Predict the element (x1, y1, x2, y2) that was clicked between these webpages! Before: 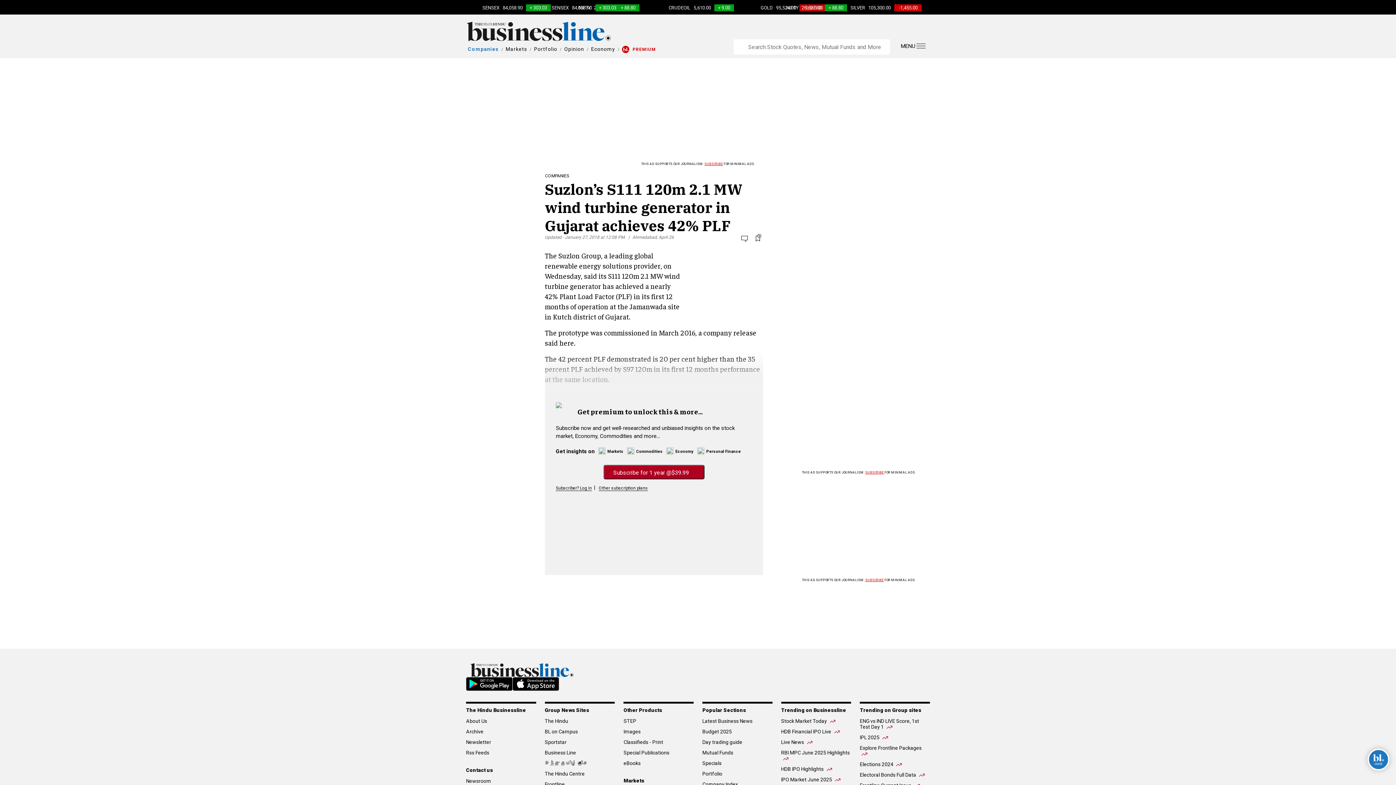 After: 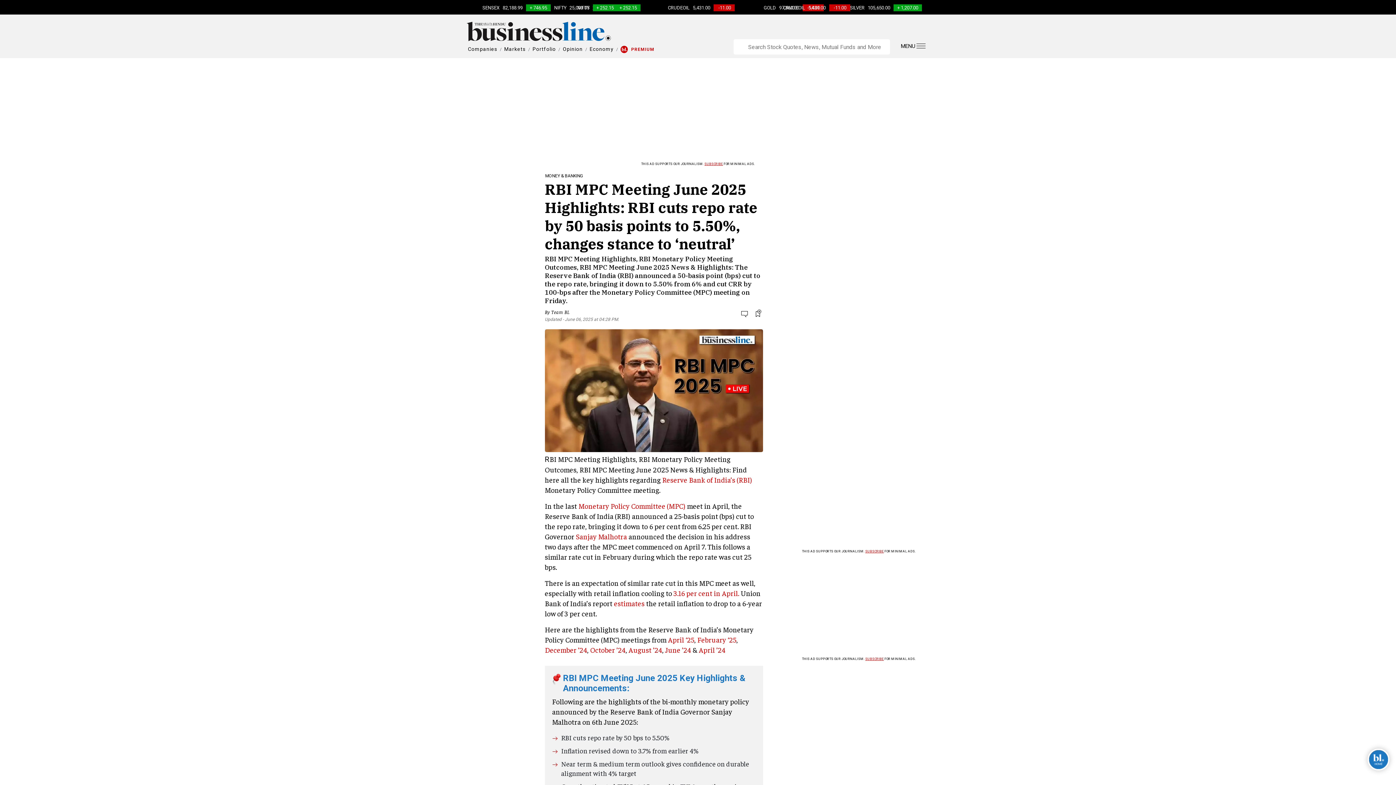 Action: bbox: (781, 749, 851, 762) label: RBI MPC June 2025 Highlights 